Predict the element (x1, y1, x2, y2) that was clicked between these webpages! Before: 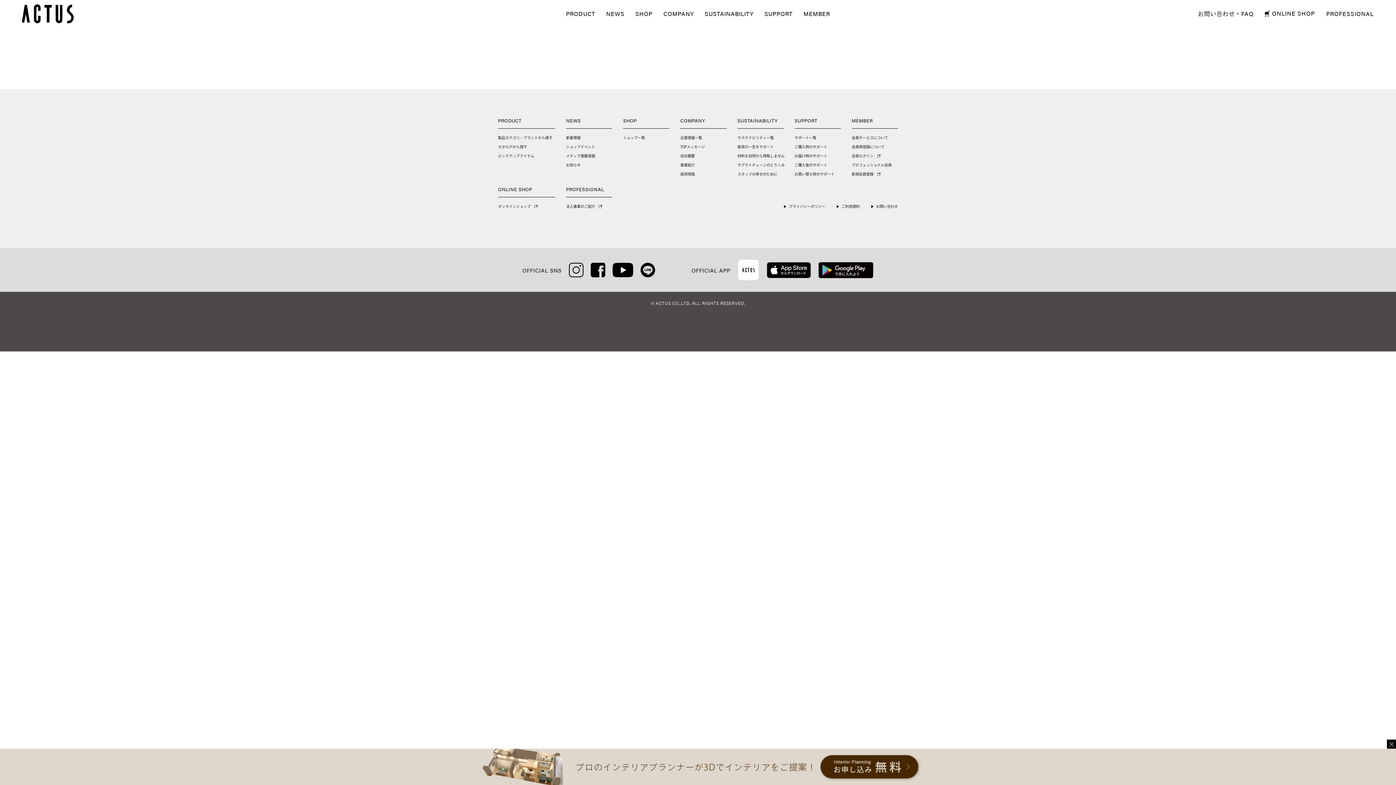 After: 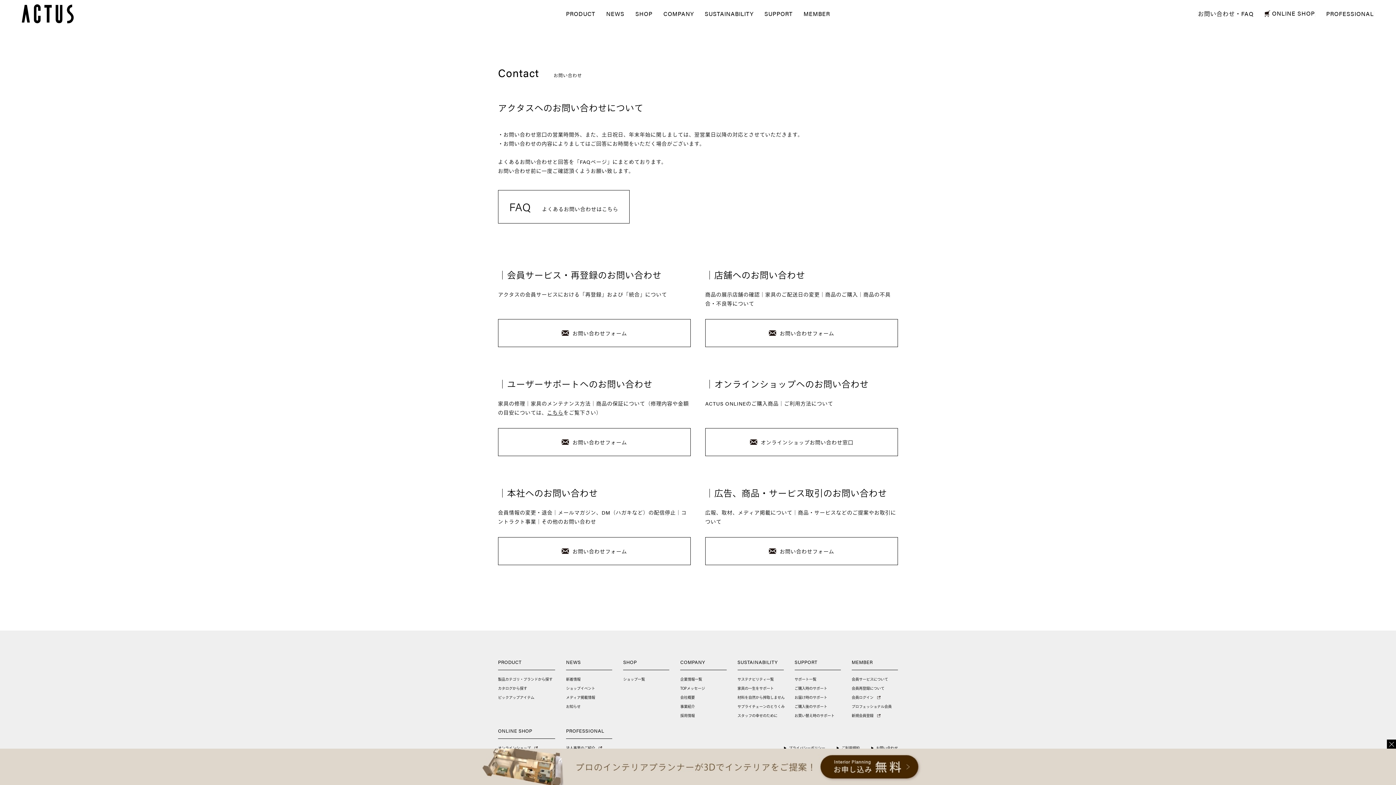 Action: bbox: (870, 204, 898, 208) label: お問い合わせ